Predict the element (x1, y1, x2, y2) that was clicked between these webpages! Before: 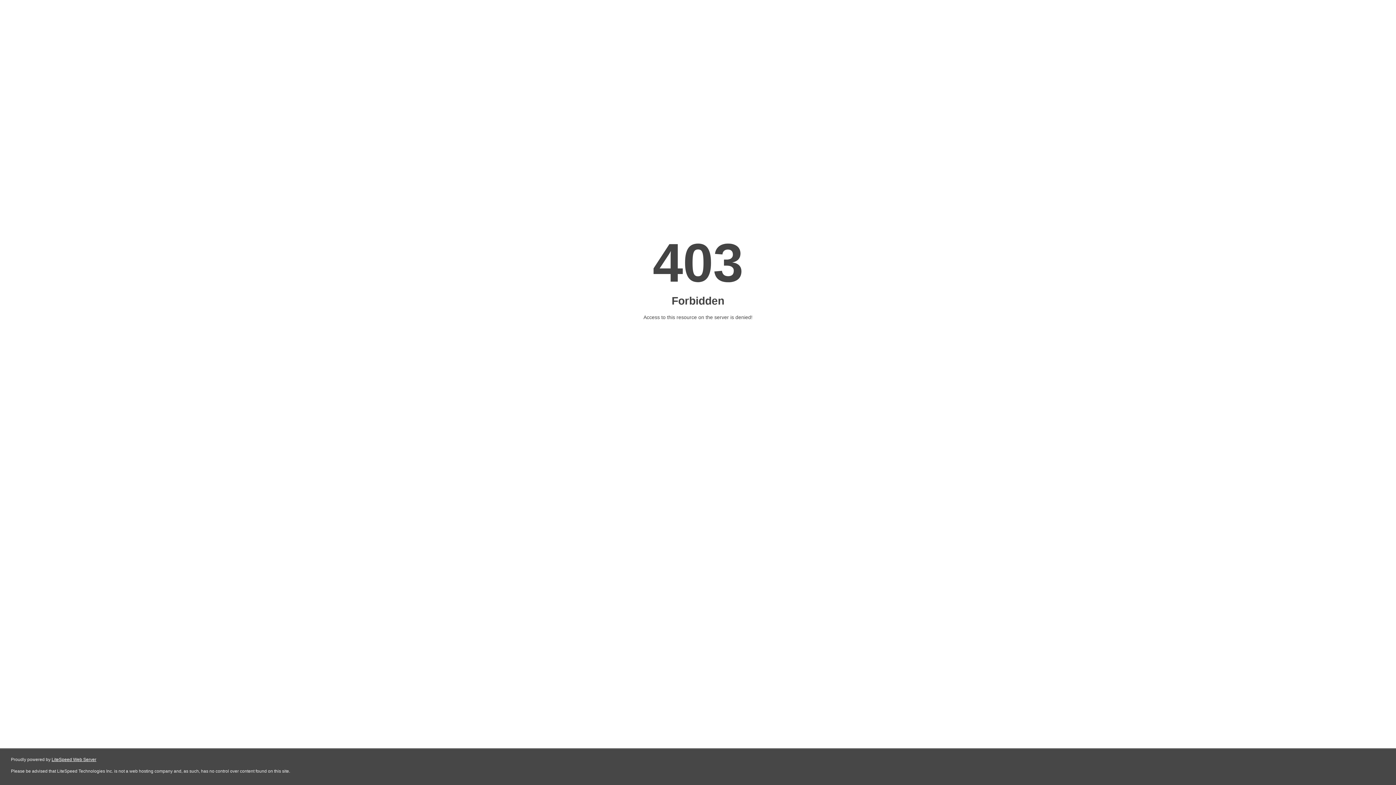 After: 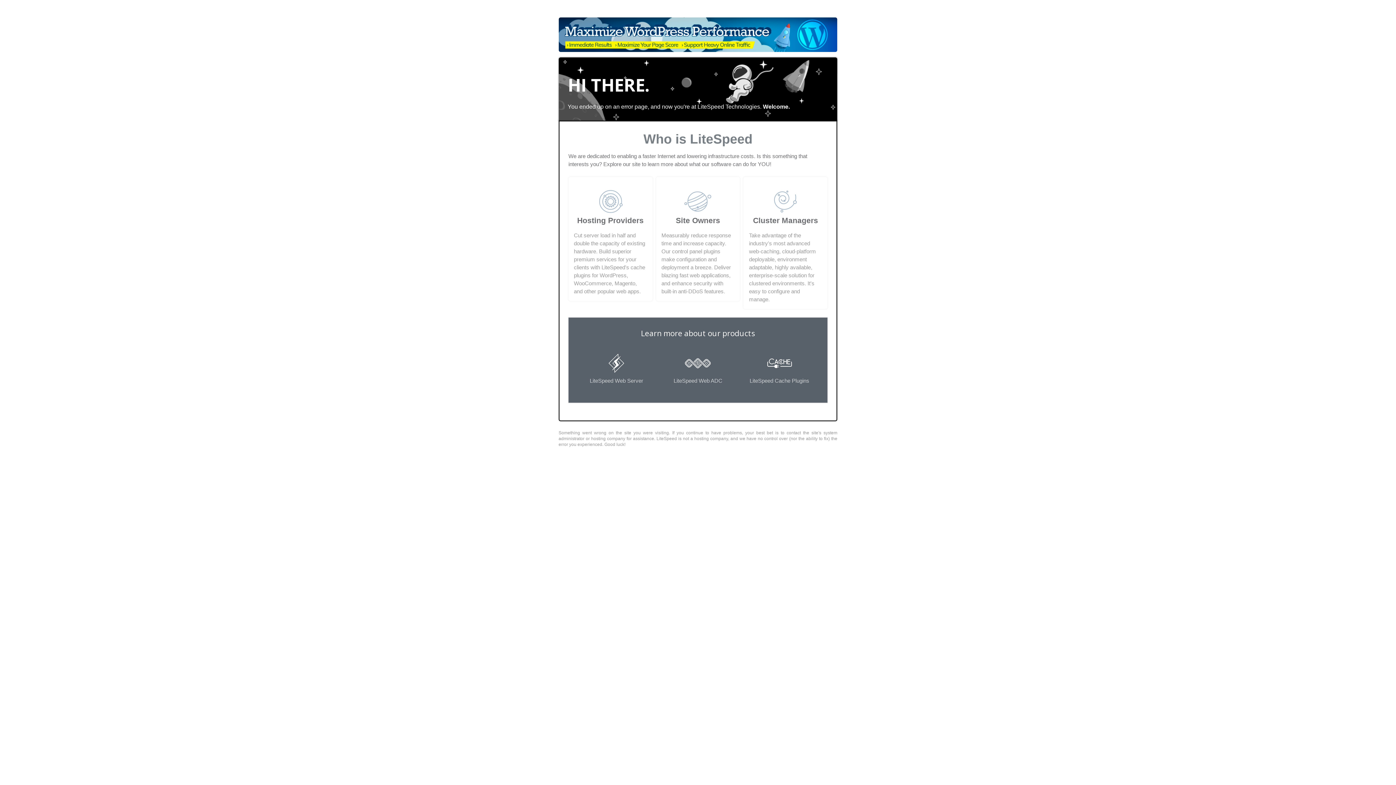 Action: label: LiteSpeed Web Server bbox: (51, 757, 96, 762)